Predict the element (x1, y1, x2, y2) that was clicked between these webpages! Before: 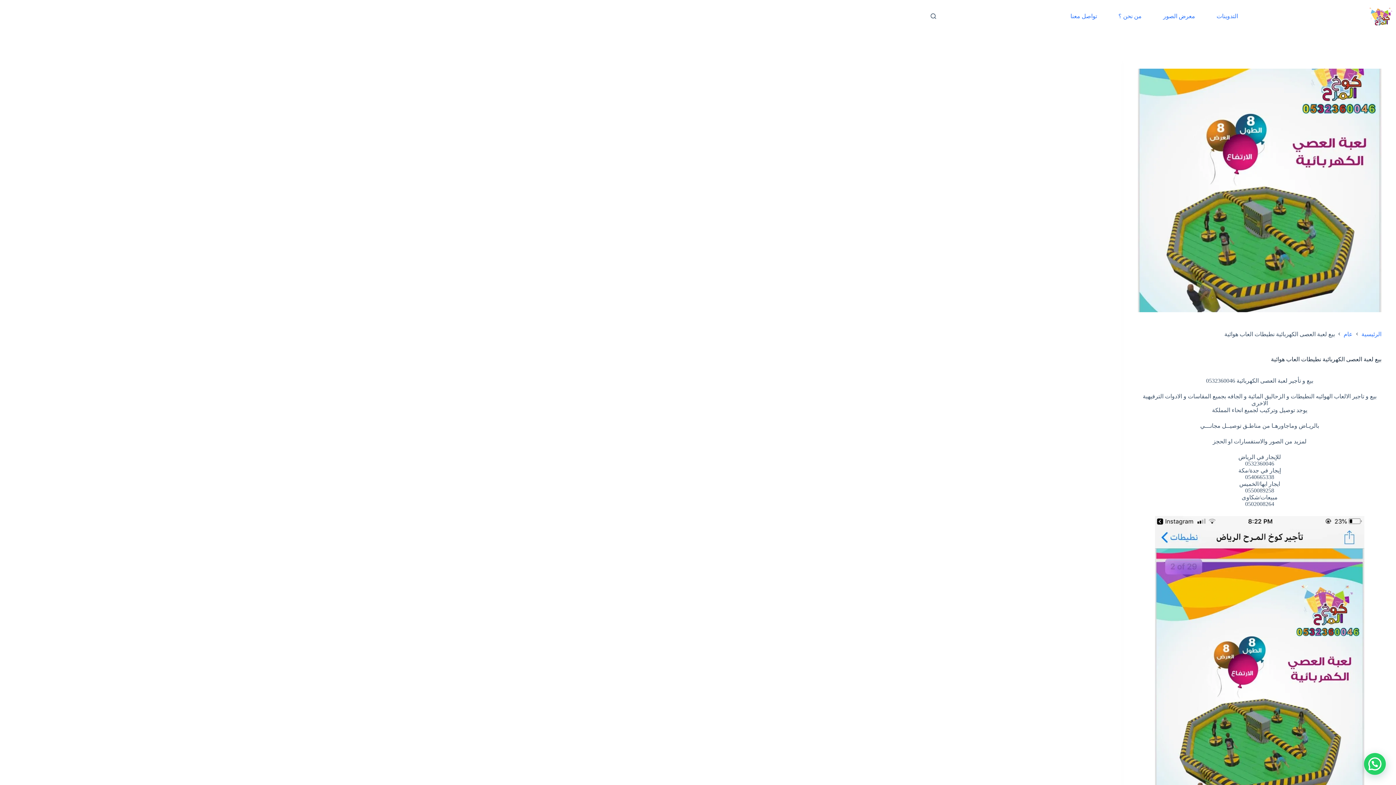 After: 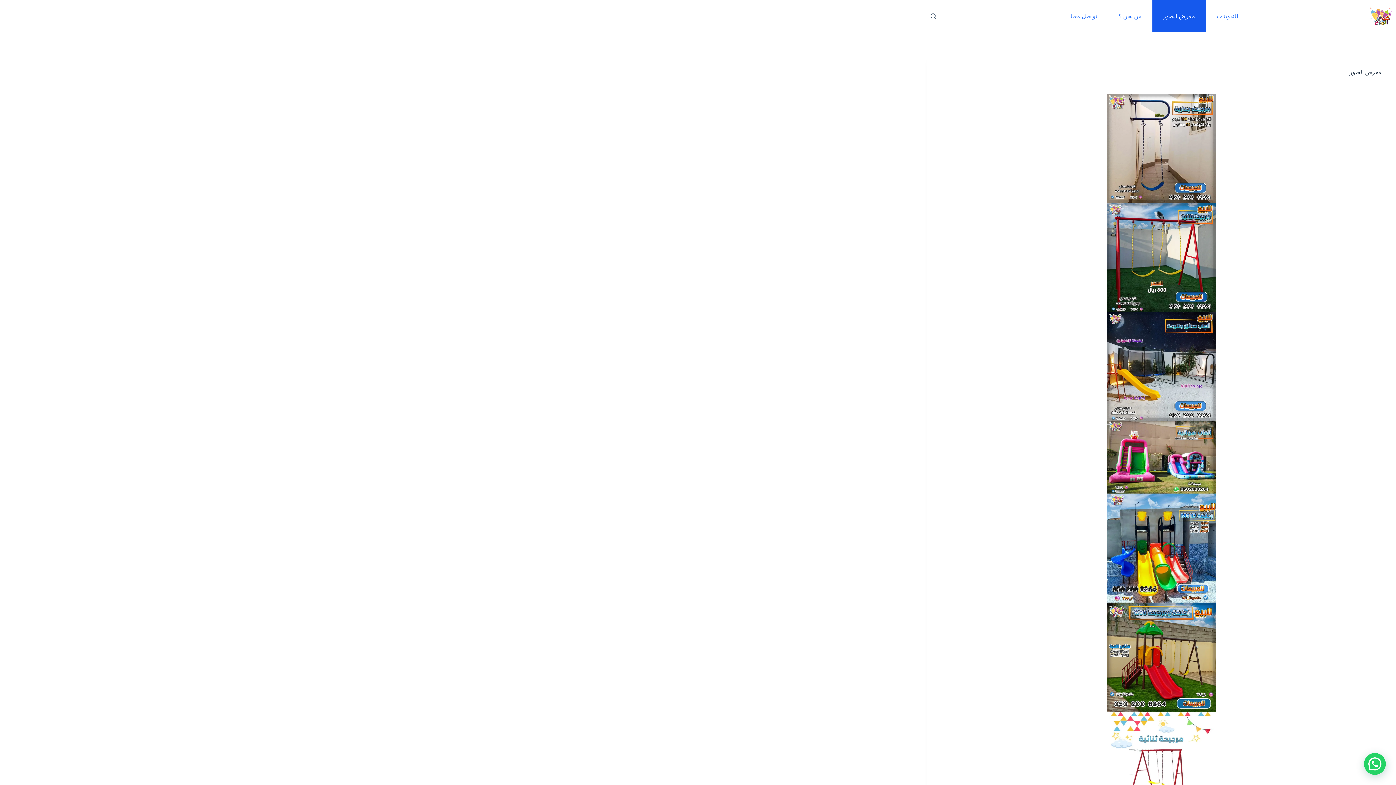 Action: label: معرض الصور bbox: (1152, 0, 1206, 32)